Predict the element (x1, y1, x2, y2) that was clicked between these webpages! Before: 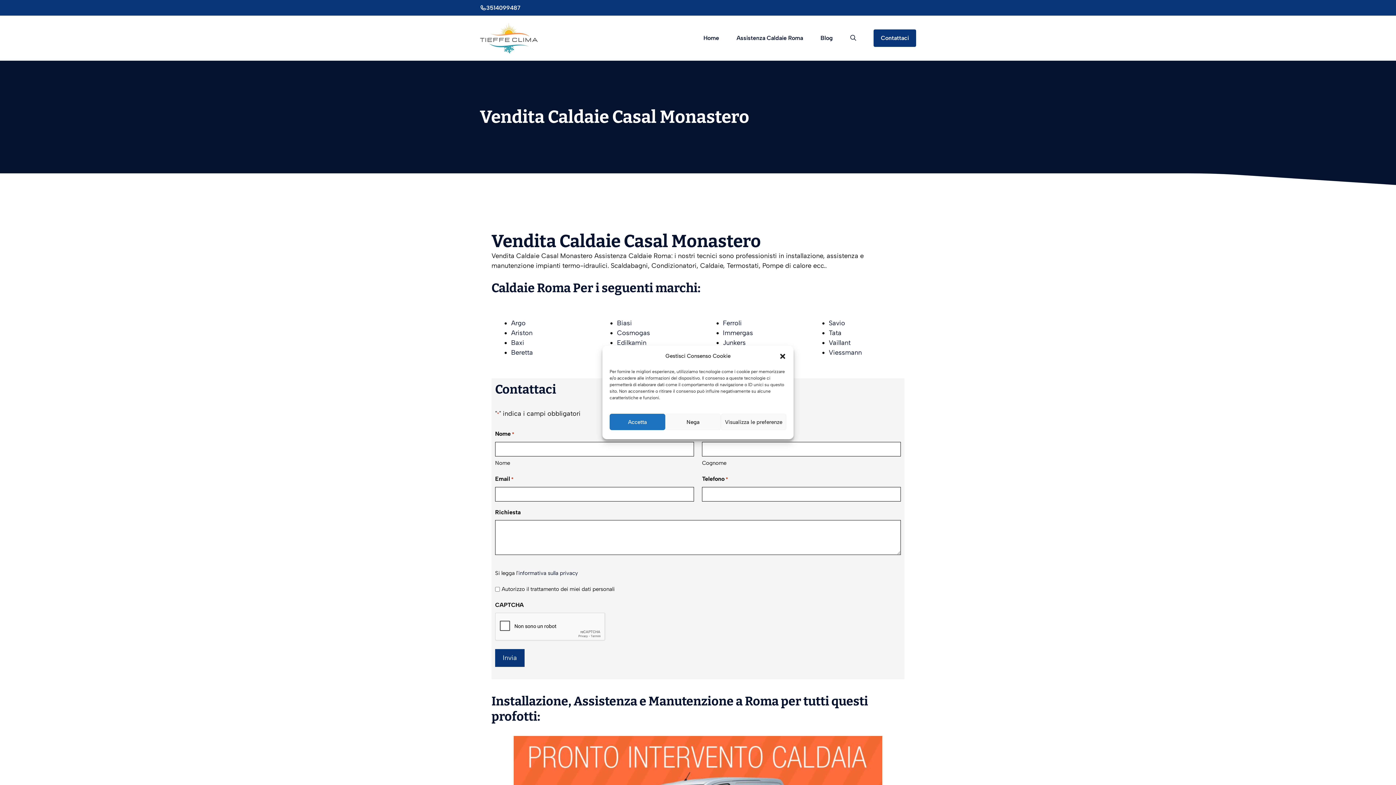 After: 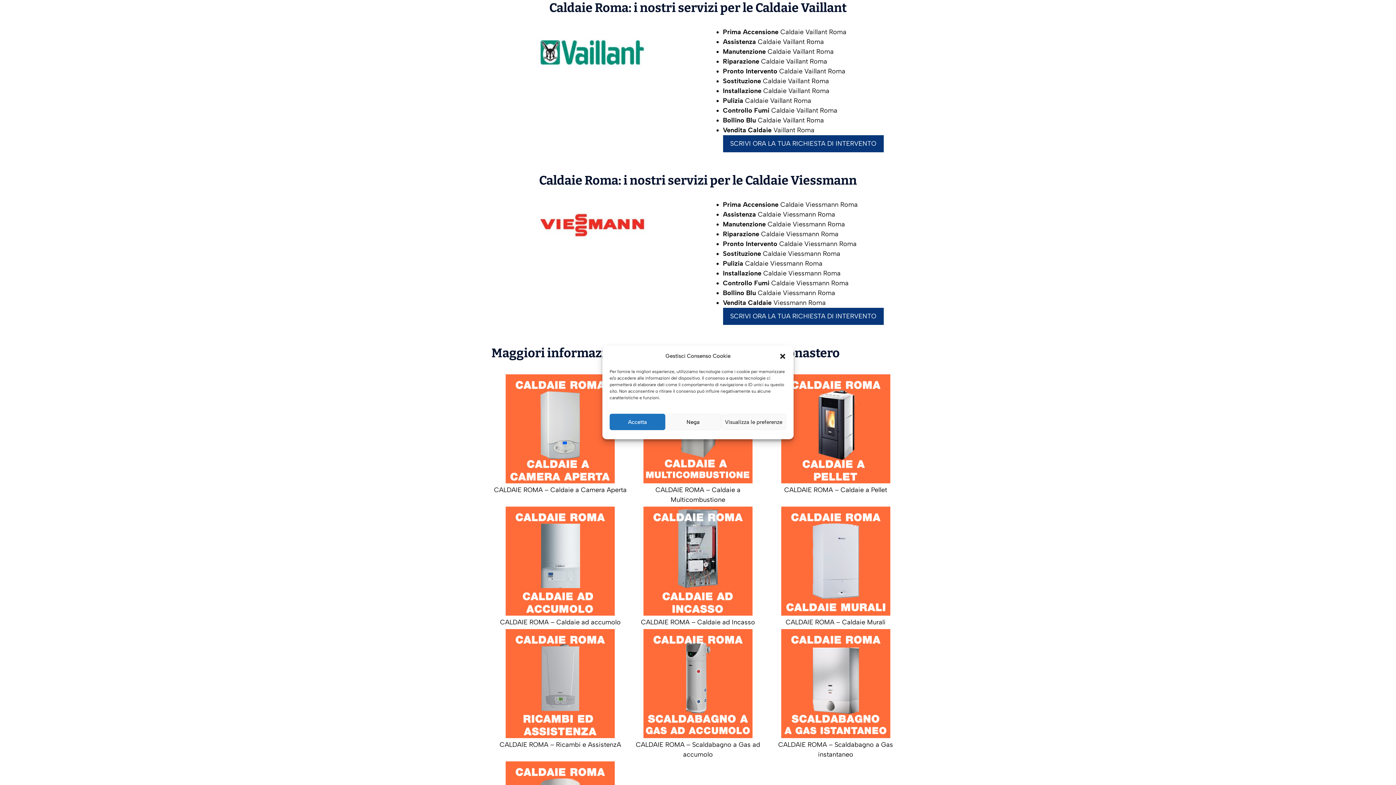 Action: bbox: (829, 338, 850, 346) label: Vaillant